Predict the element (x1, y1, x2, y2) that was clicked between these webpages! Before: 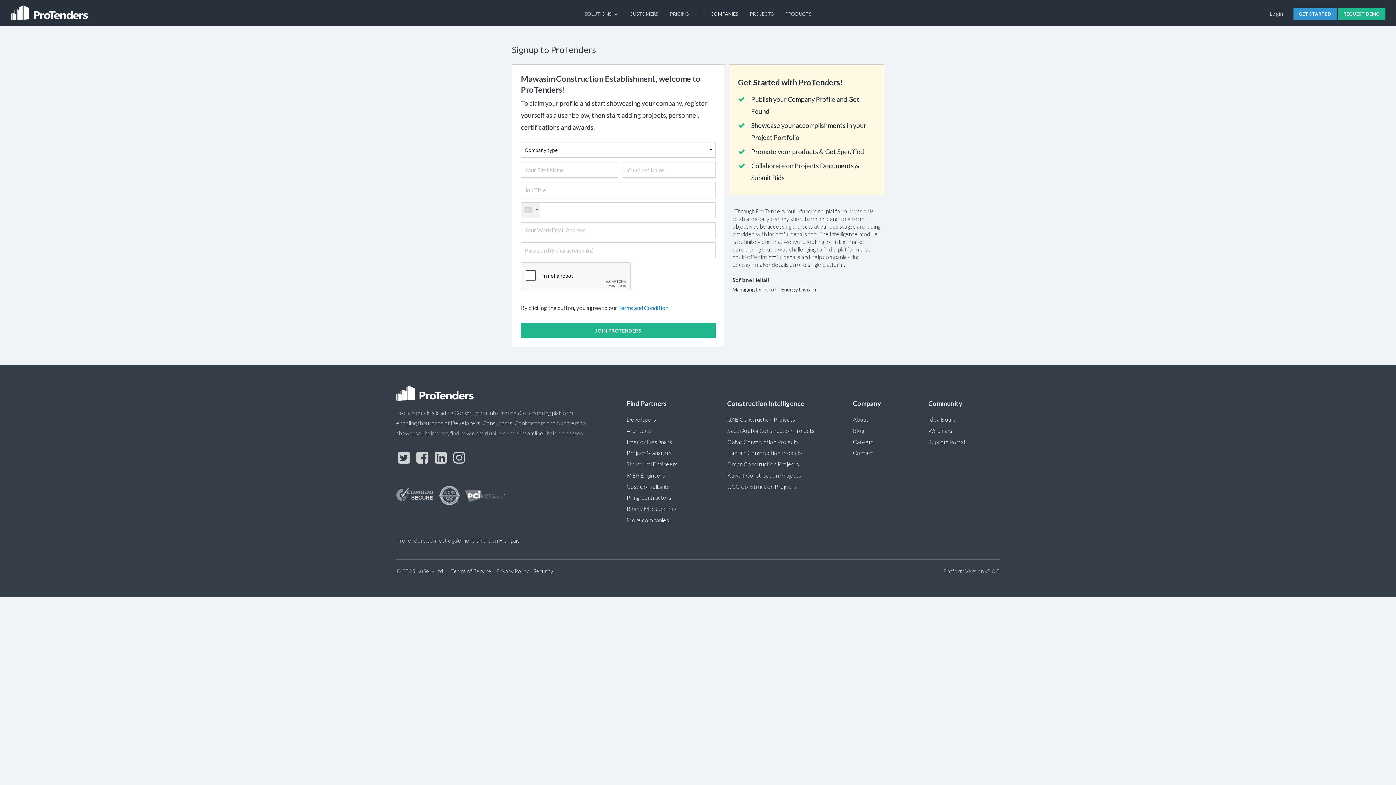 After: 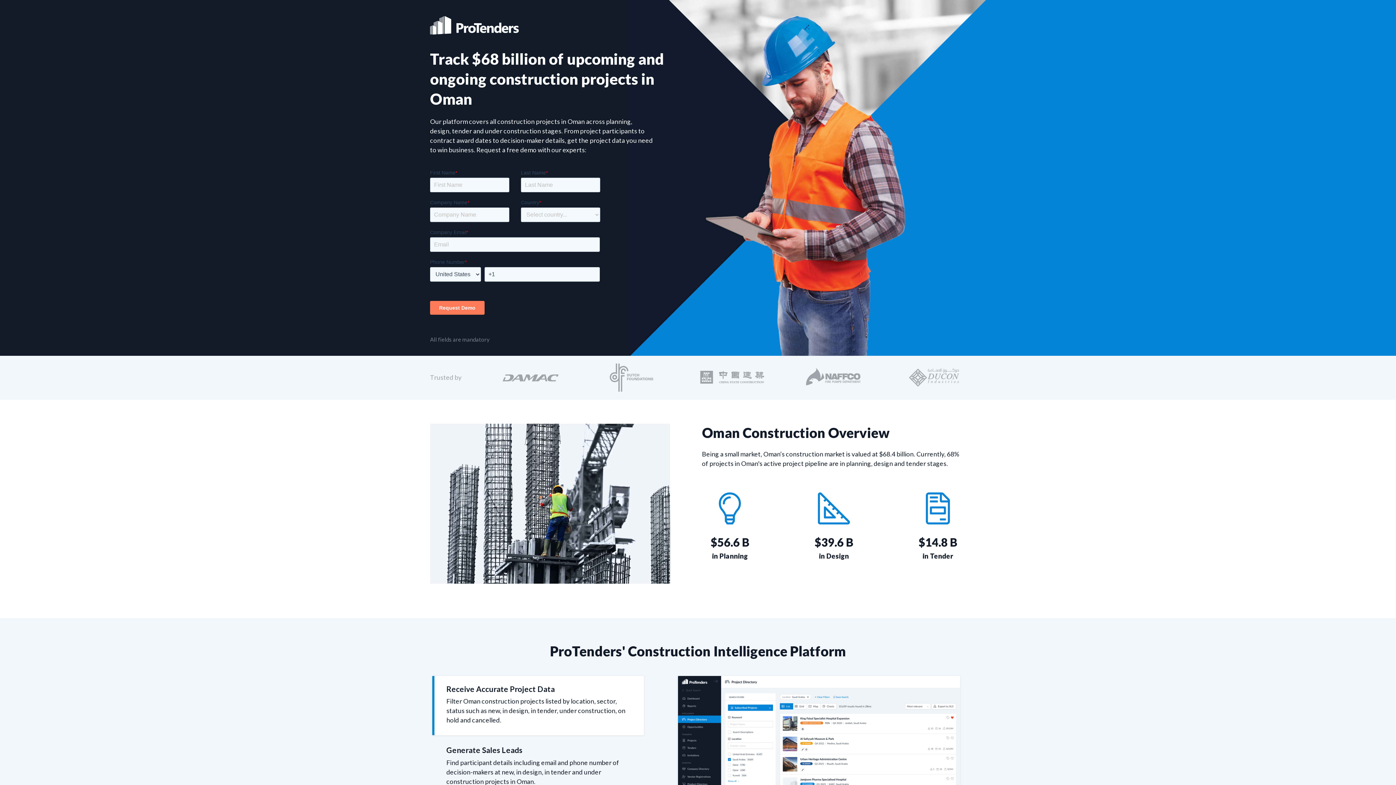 Action: label: Oman Construction Projects bbox: (727, 461, 799, 467)